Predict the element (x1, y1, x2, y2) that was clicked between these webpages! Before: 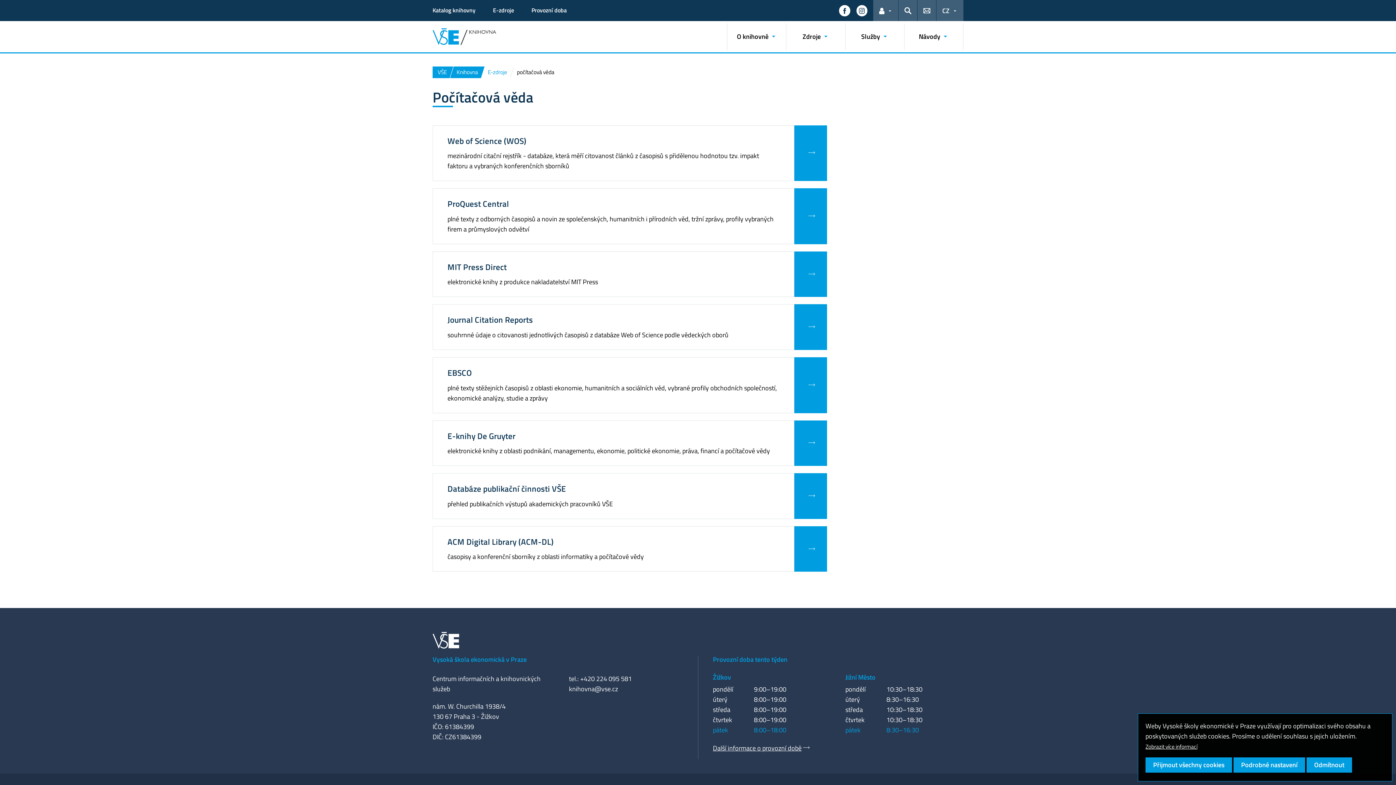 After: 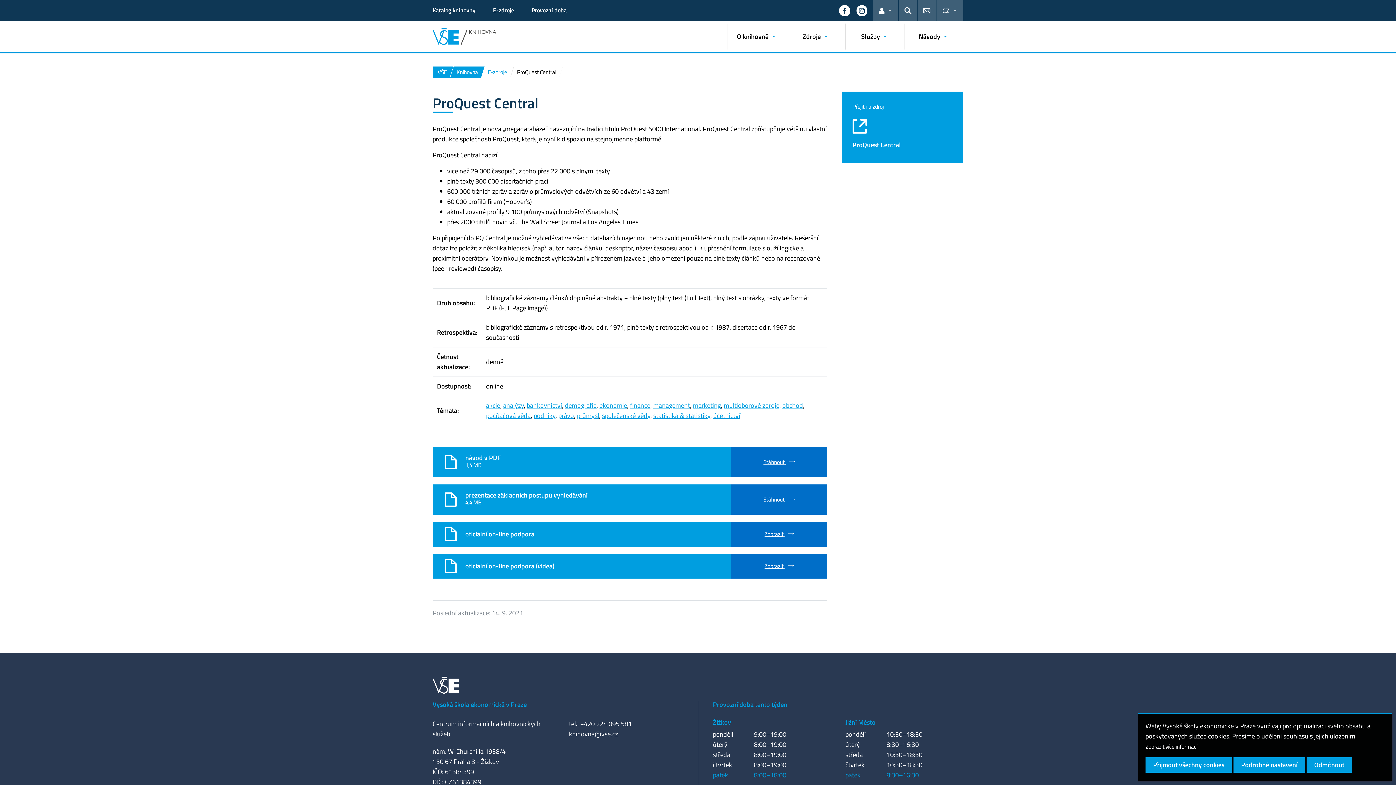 Action: label:   bbox: (794, 188, 827, 244)